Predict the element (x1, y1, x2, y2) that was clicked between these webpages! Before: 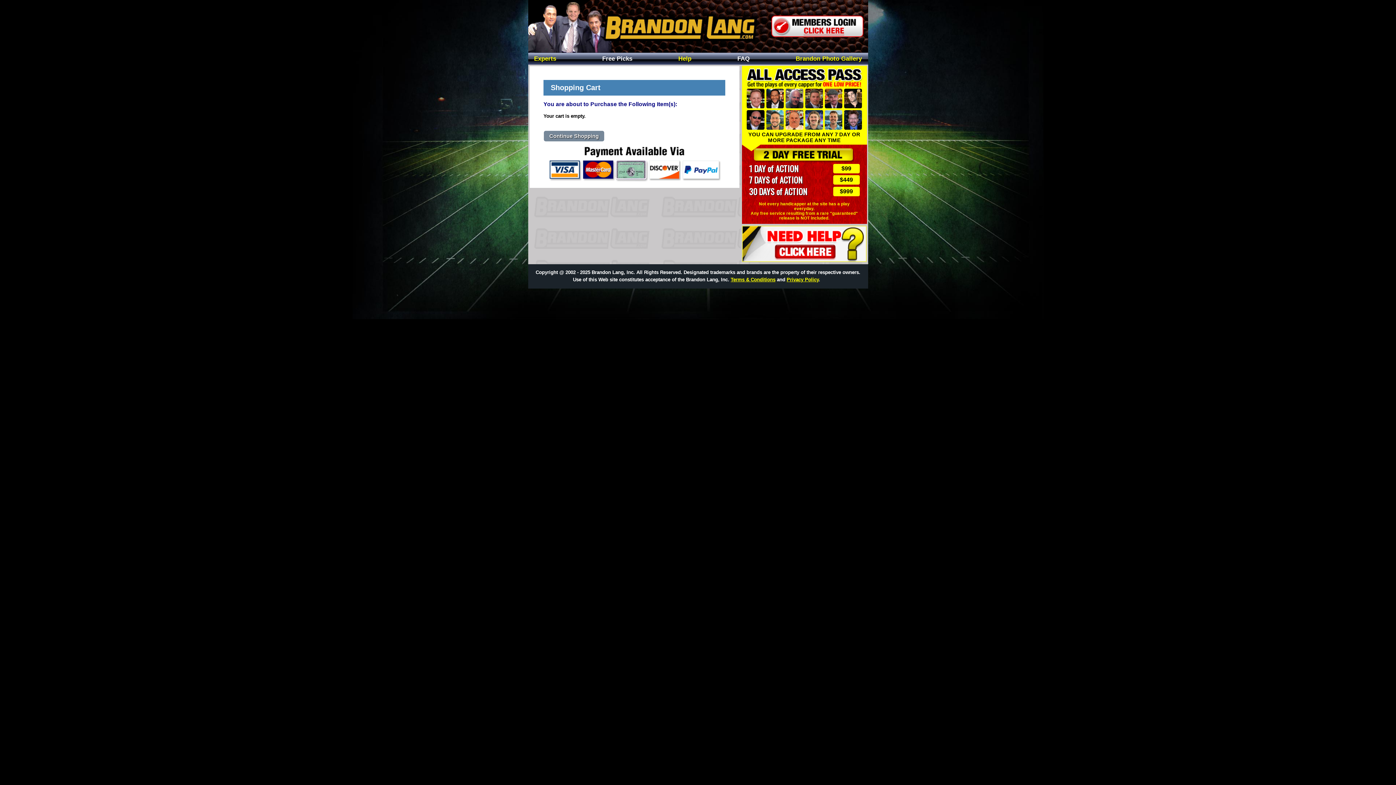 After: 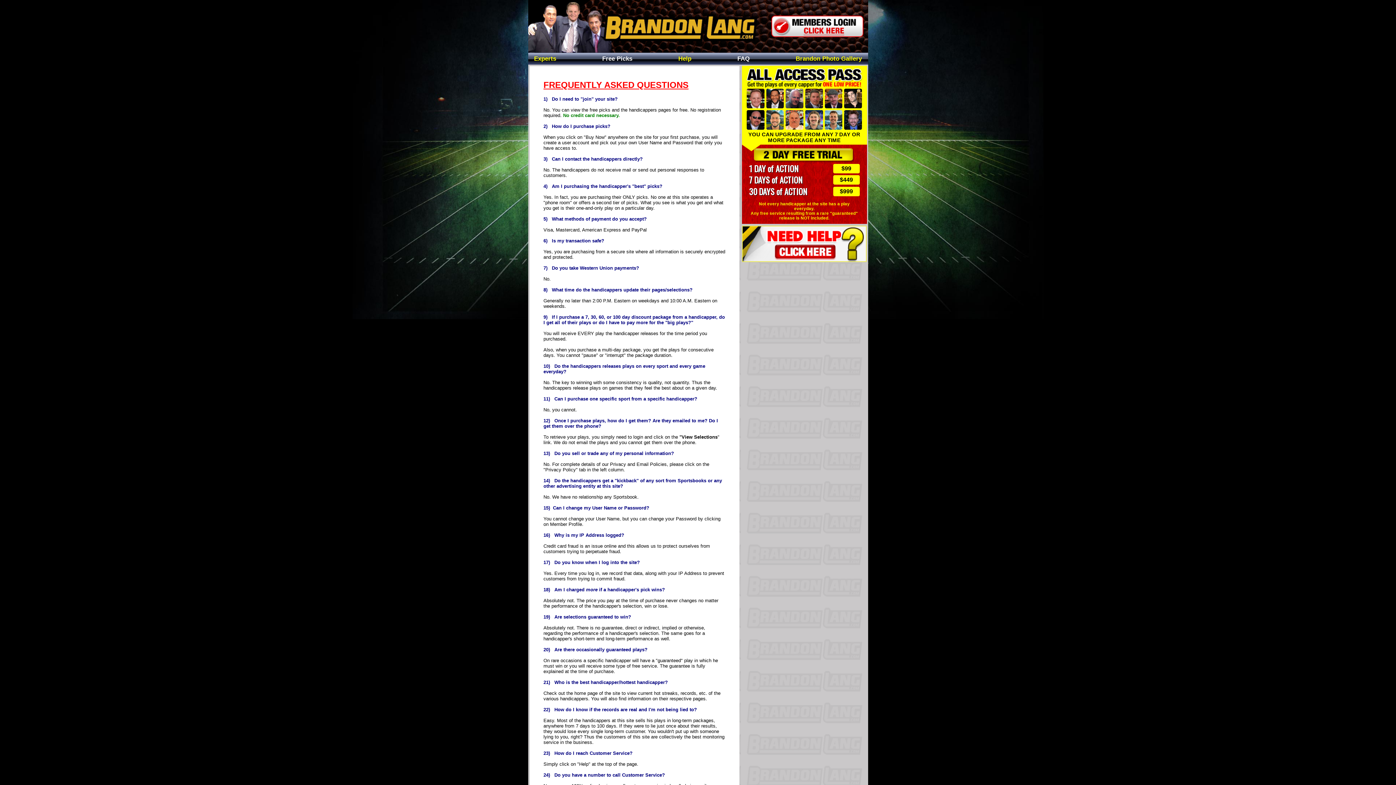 Action: bbox: (737, 55, 749, 61) label: FAQ